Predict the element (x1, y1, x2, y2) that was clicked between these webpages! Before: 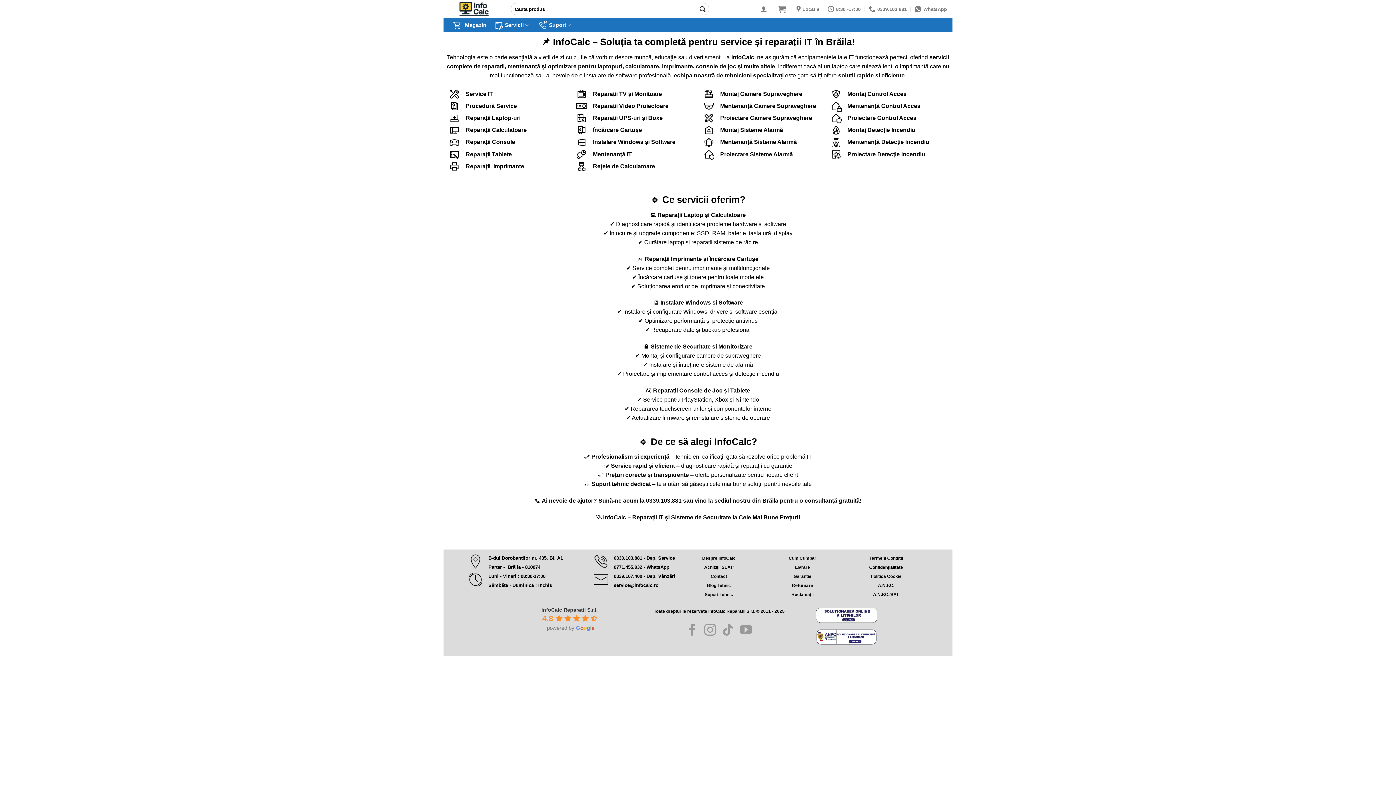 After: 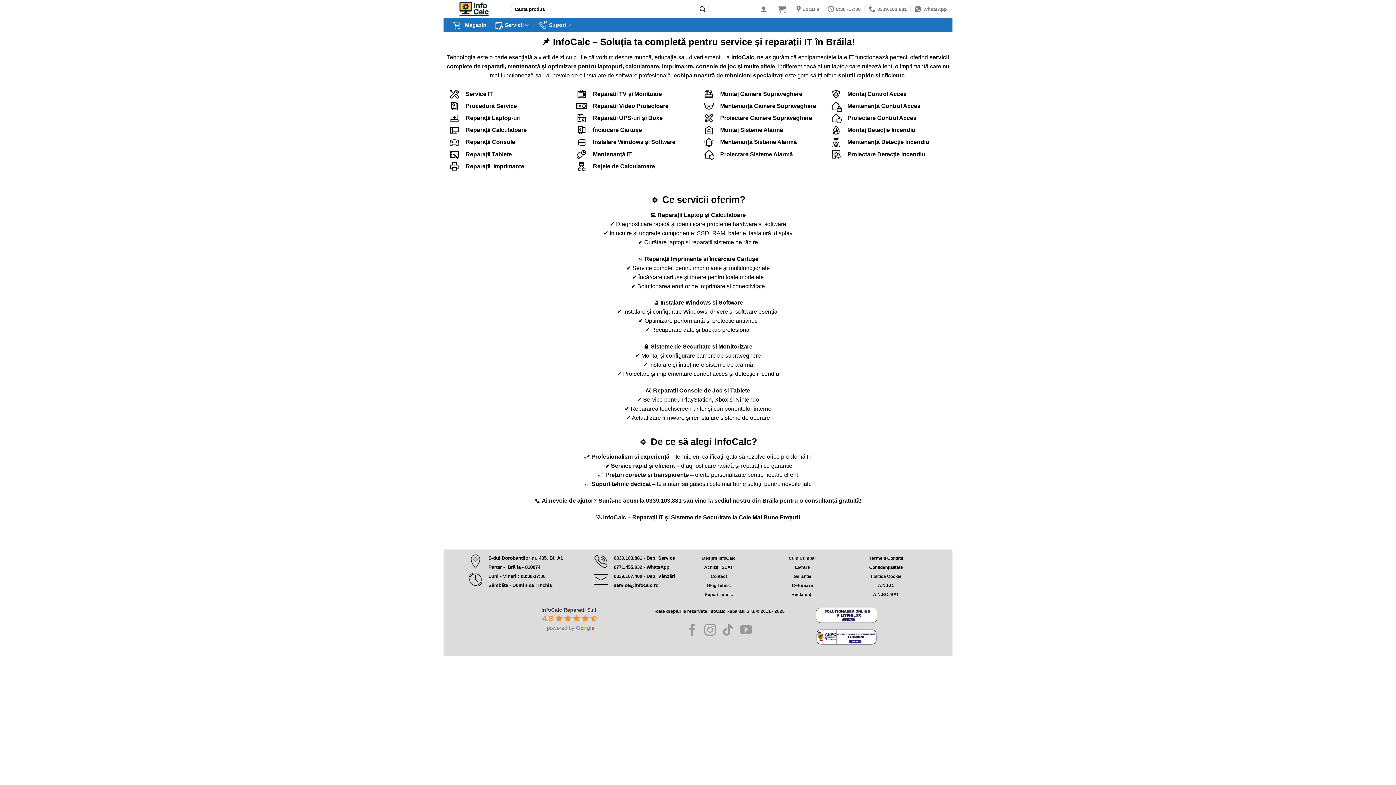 Action: bbox: (873, 592, 899, 597) label: A.N.P.C./SAL